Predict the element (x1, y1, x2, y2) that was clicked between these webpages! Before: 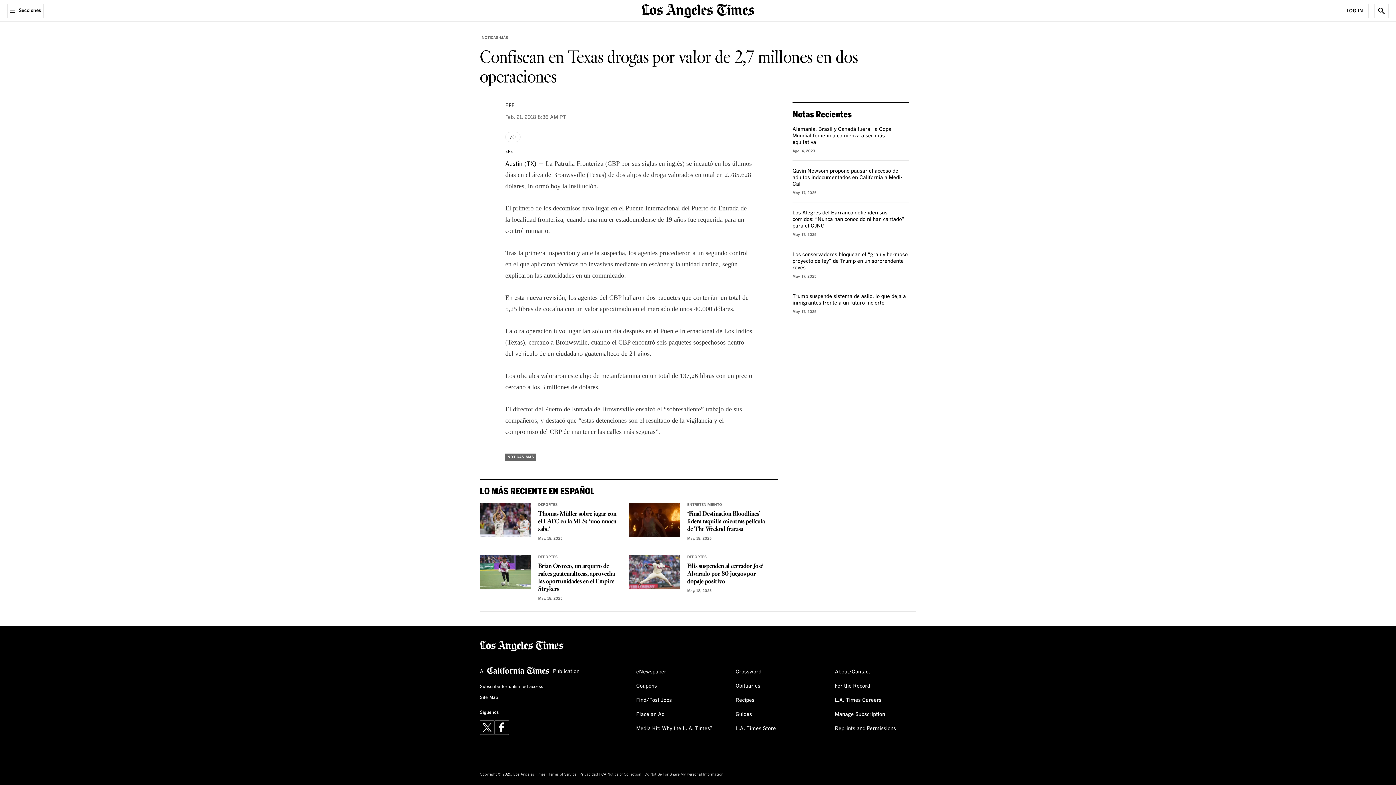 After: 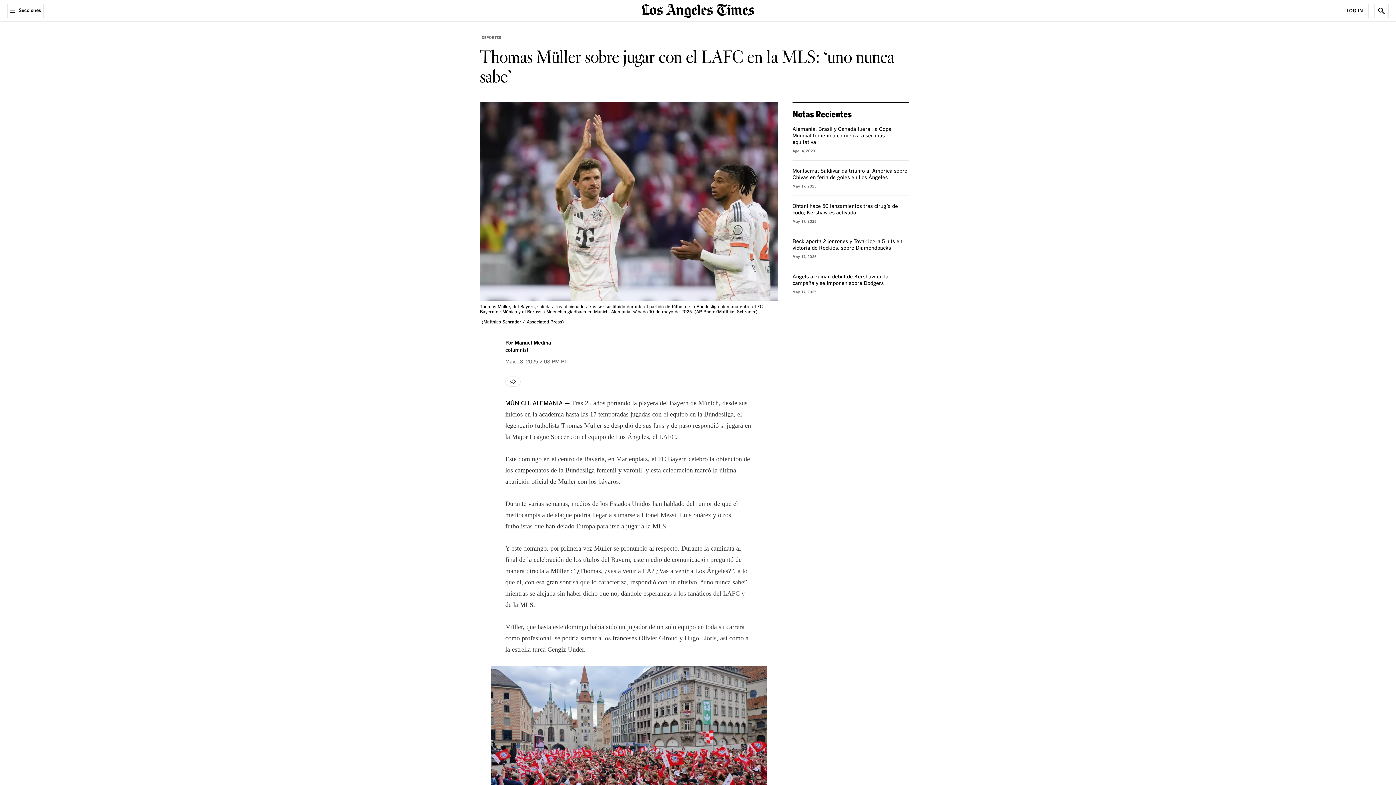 Action: label: Thomas Müller sobre jugar con el LAFC en la MLS: ‘uno nunca sabe’ bbox: (538, 509, 616, 534)